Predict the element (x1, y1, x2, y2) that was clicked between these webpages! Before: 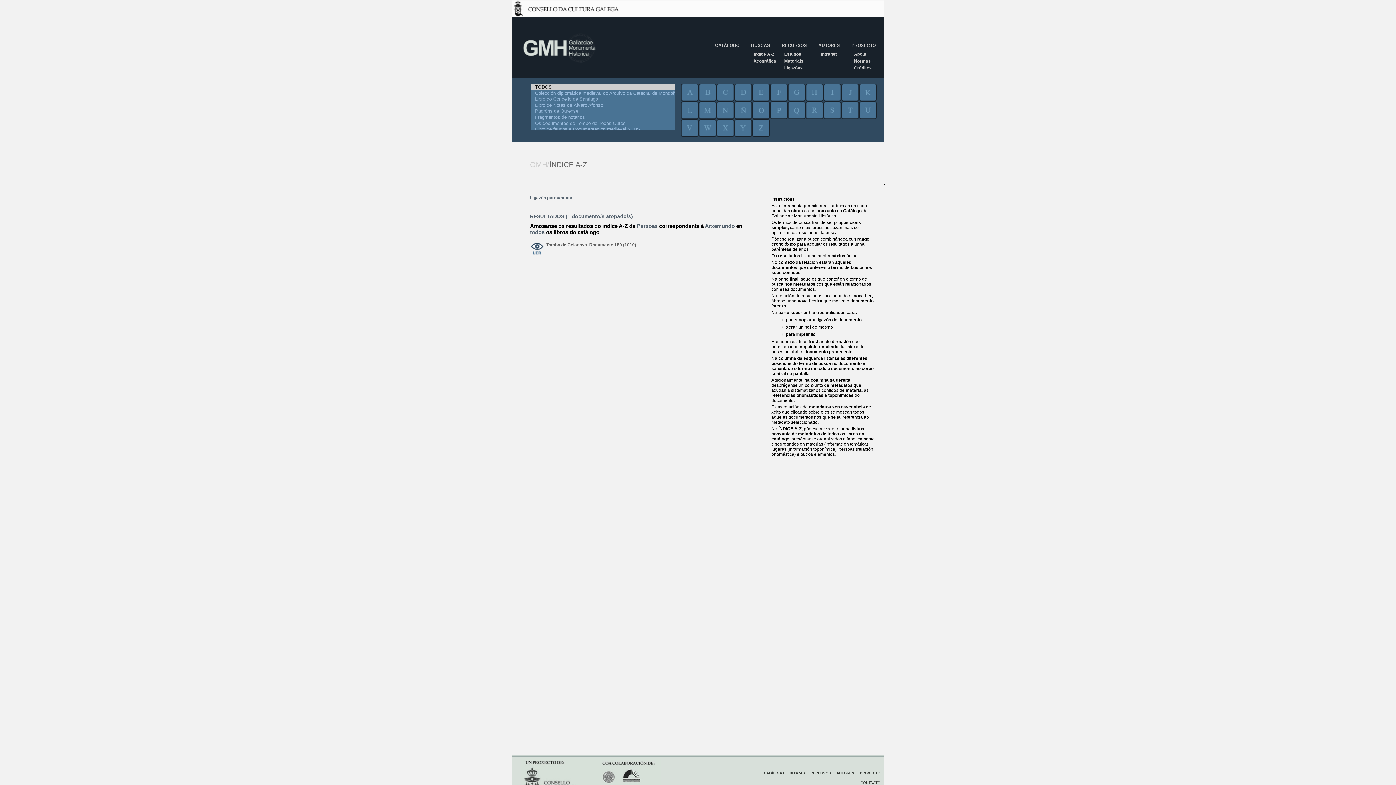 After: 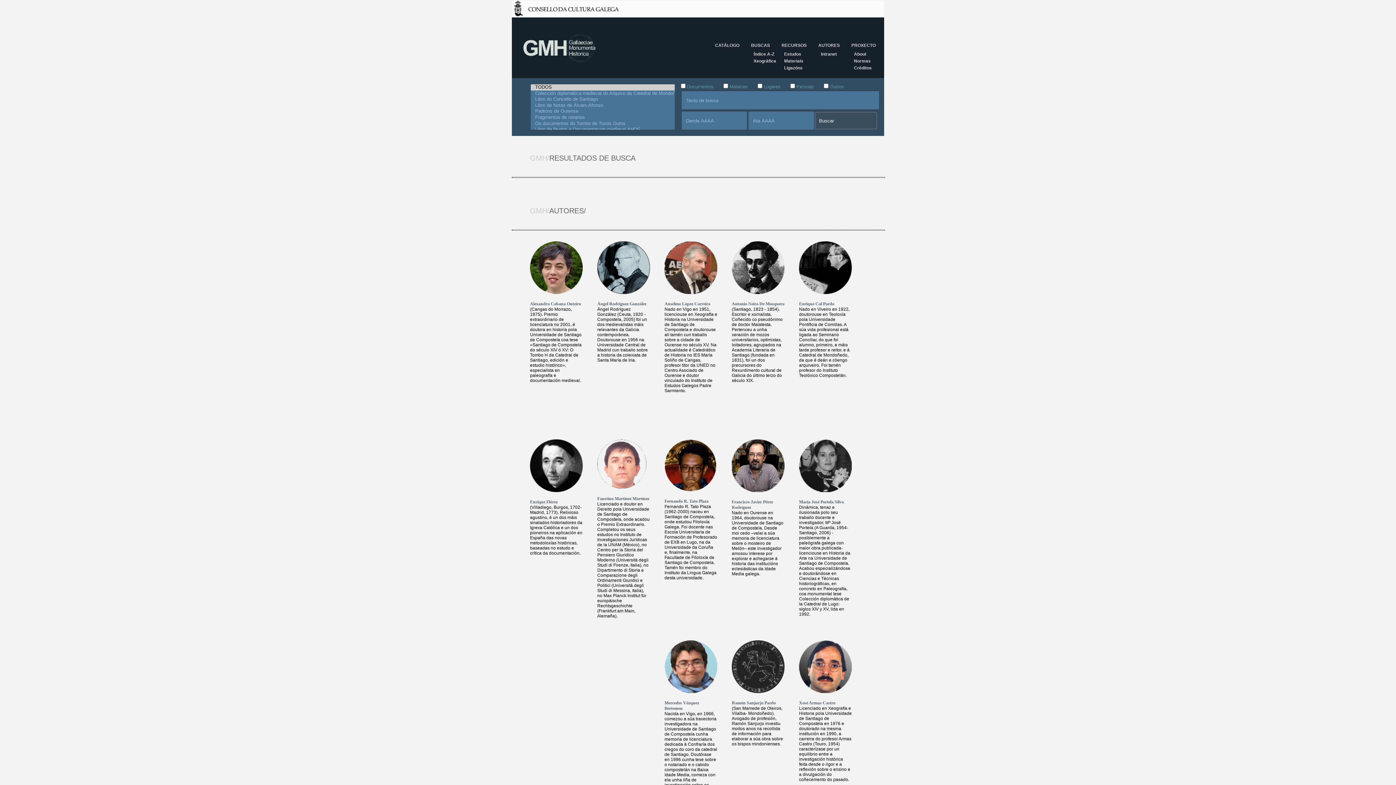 Action: bbox: (818, 42, 840, 48) label: AUTORES